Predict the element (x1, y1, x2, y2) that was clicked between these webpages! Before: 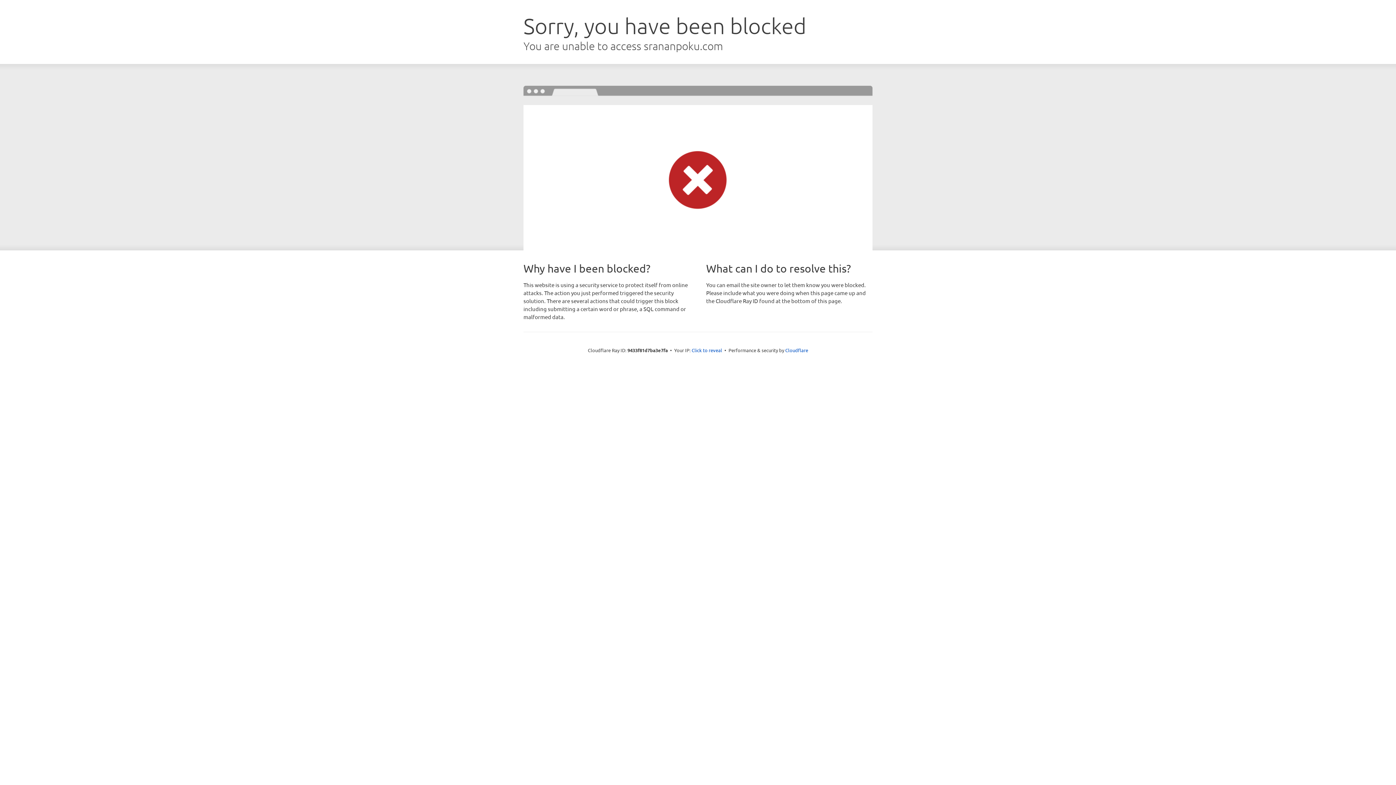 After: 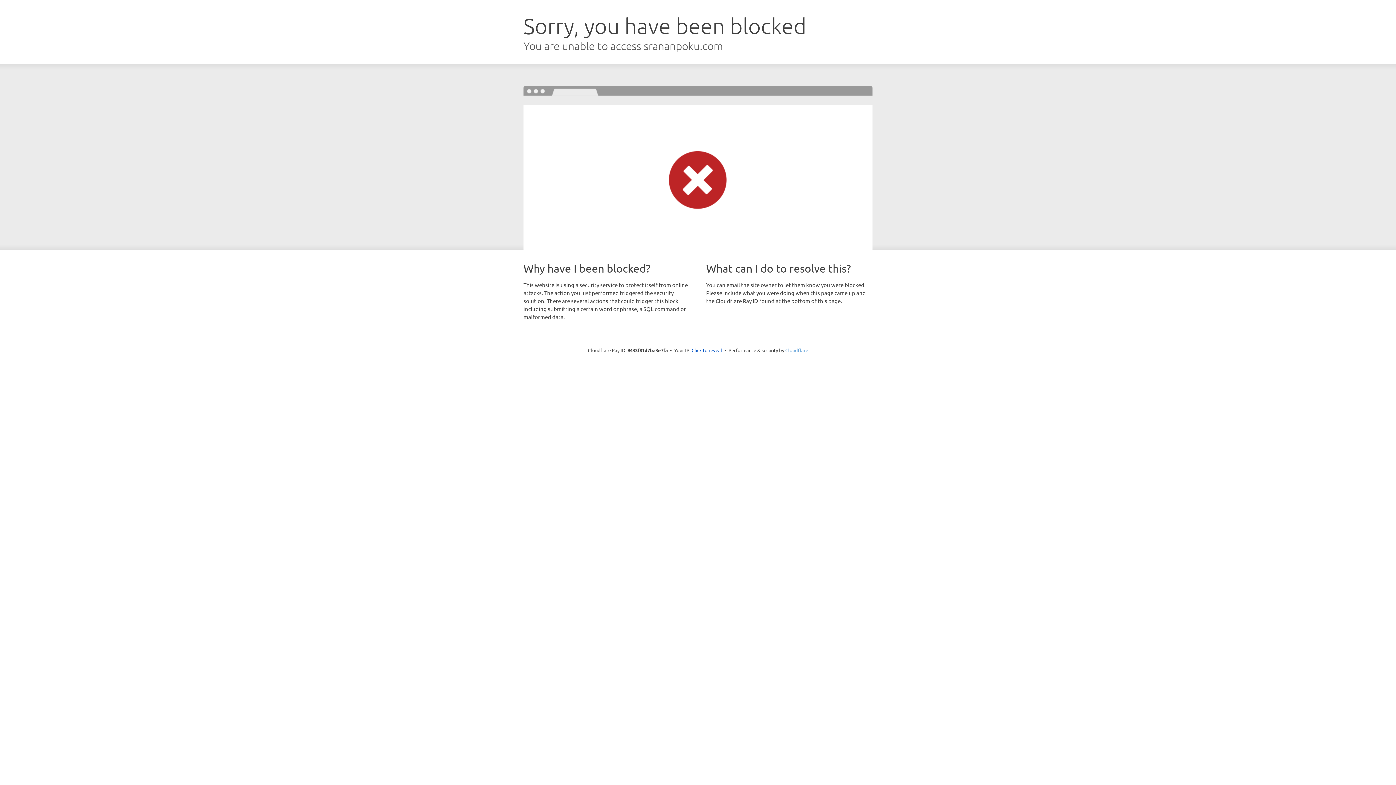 Action: bbox: (785, 347, 808, 353) label: Cloudflare